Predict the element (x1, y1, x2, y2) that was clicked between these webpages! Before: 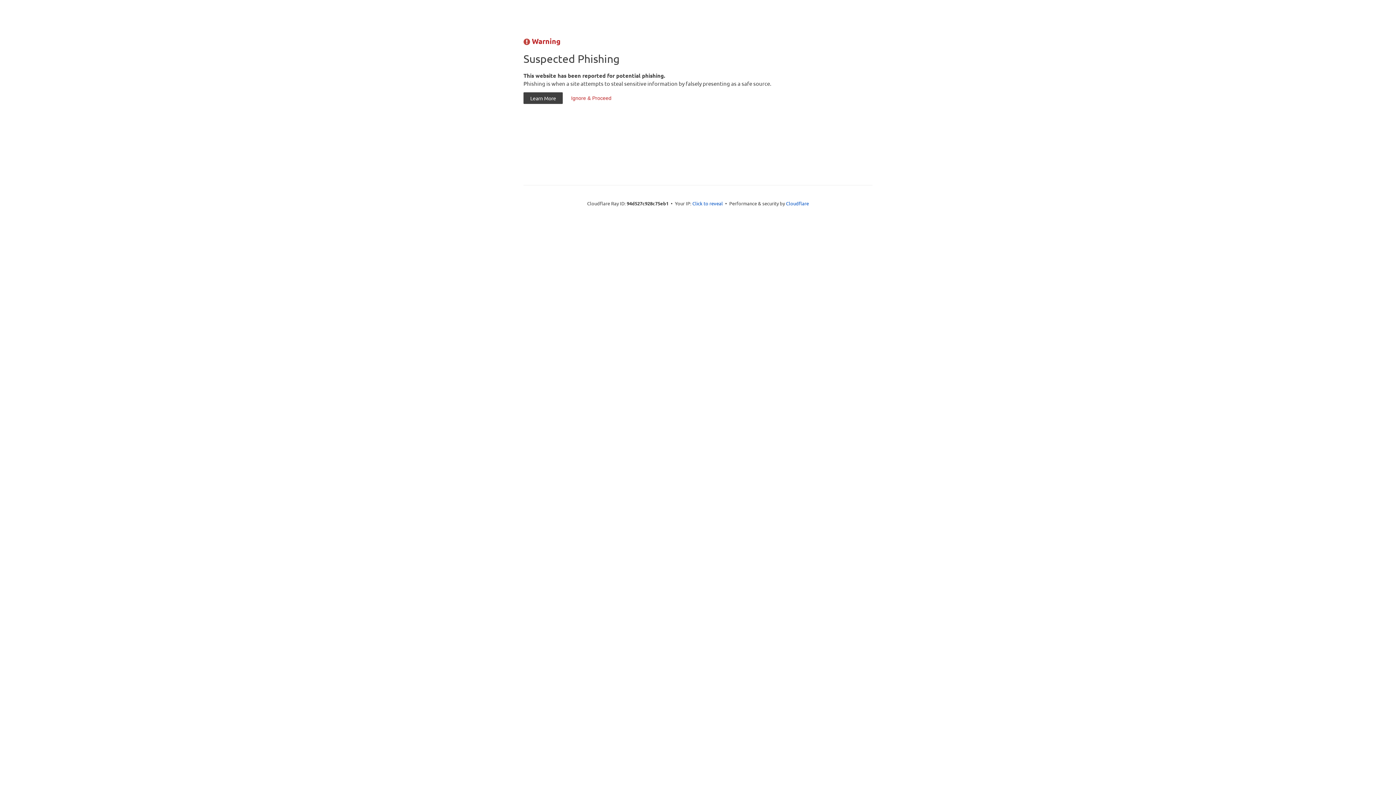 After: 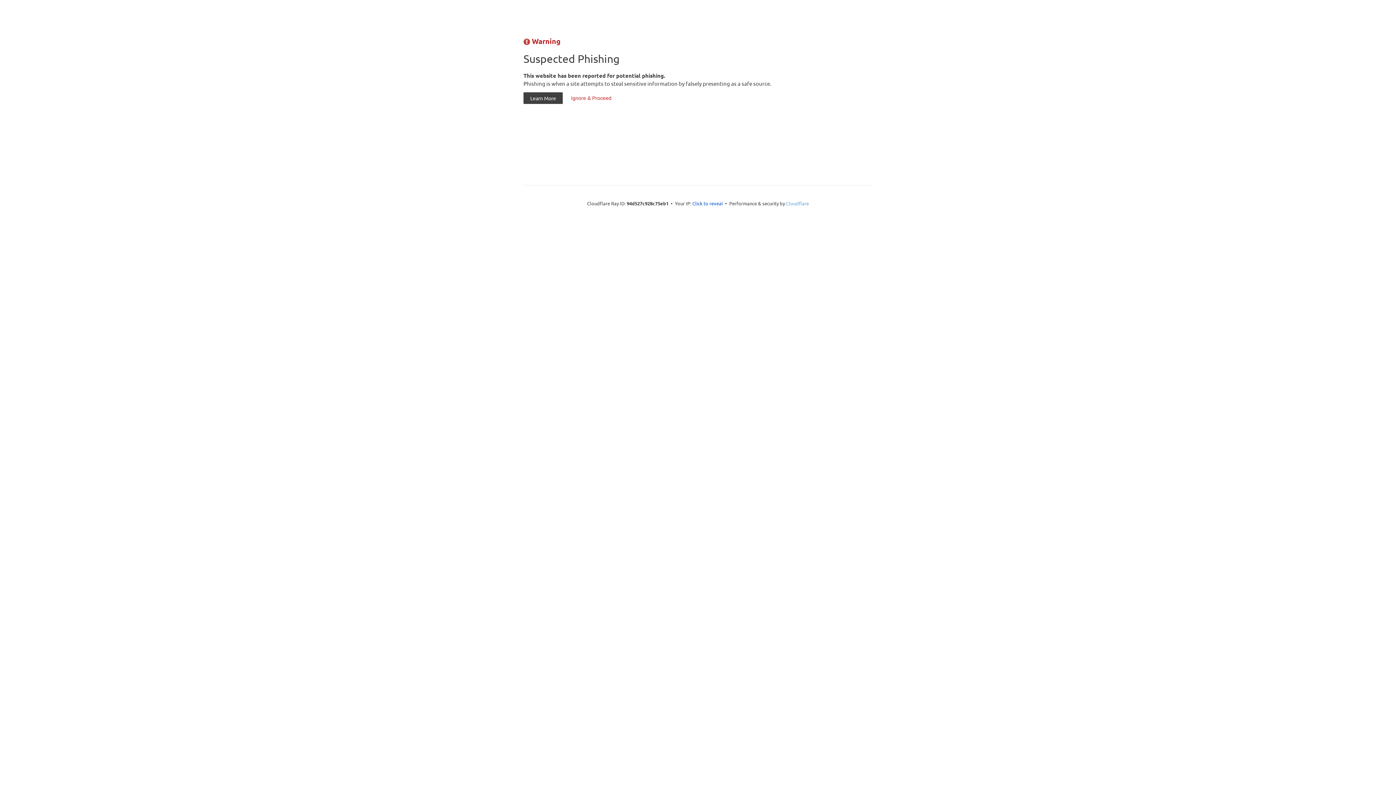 Action: label: Cloudflare bbox: (786, 200, 809, 206)